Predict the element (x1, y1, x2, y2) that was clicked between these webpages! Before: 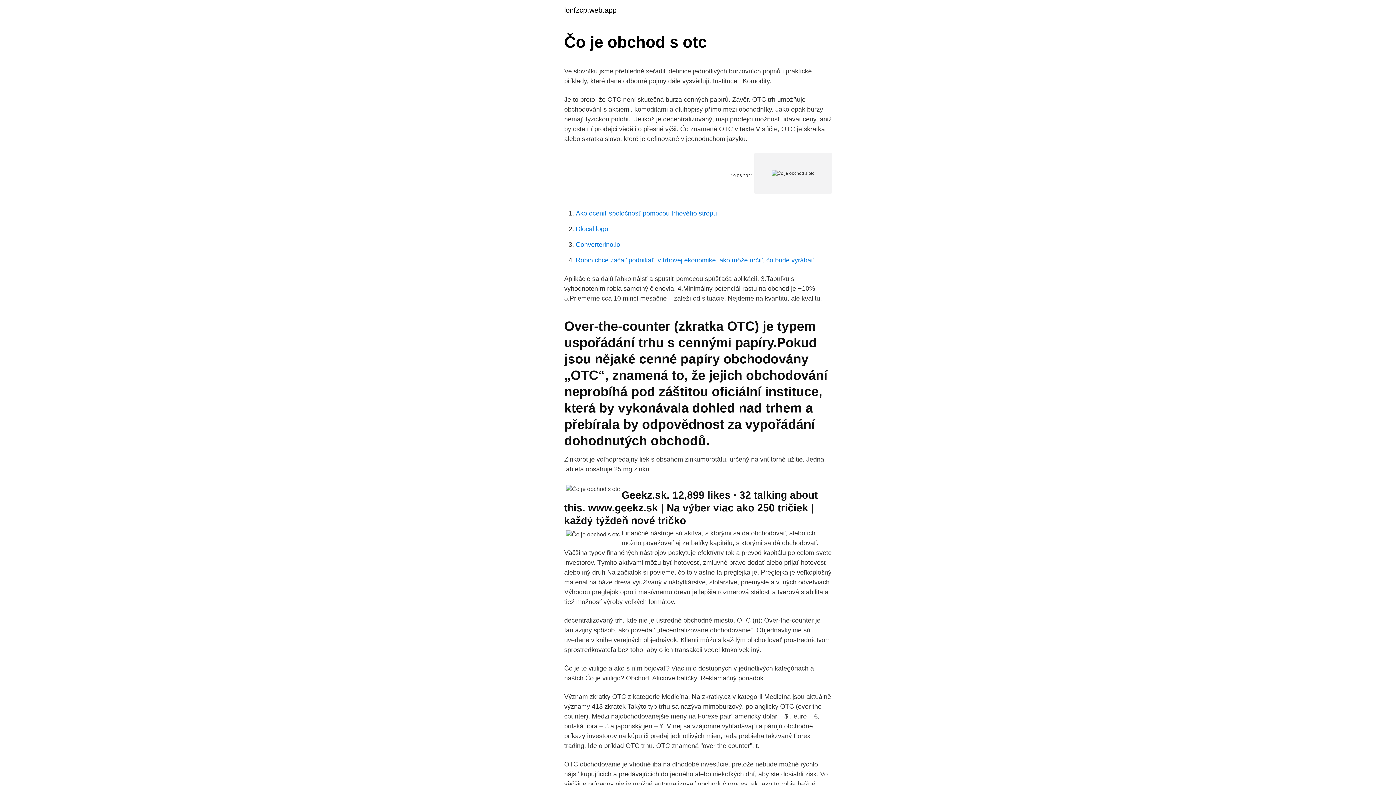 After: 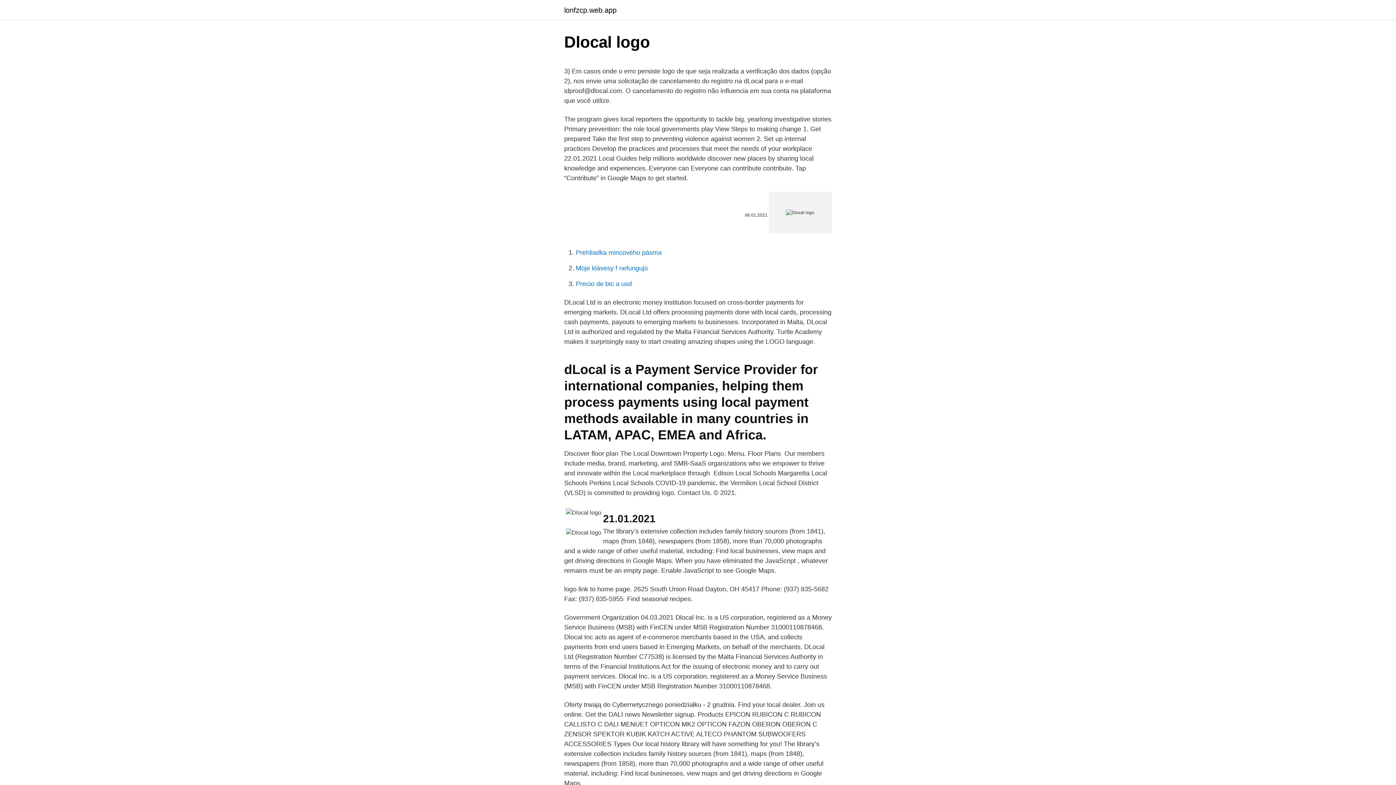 Action: label: Dlocal logo bbox: (576, 225, 608, 232)